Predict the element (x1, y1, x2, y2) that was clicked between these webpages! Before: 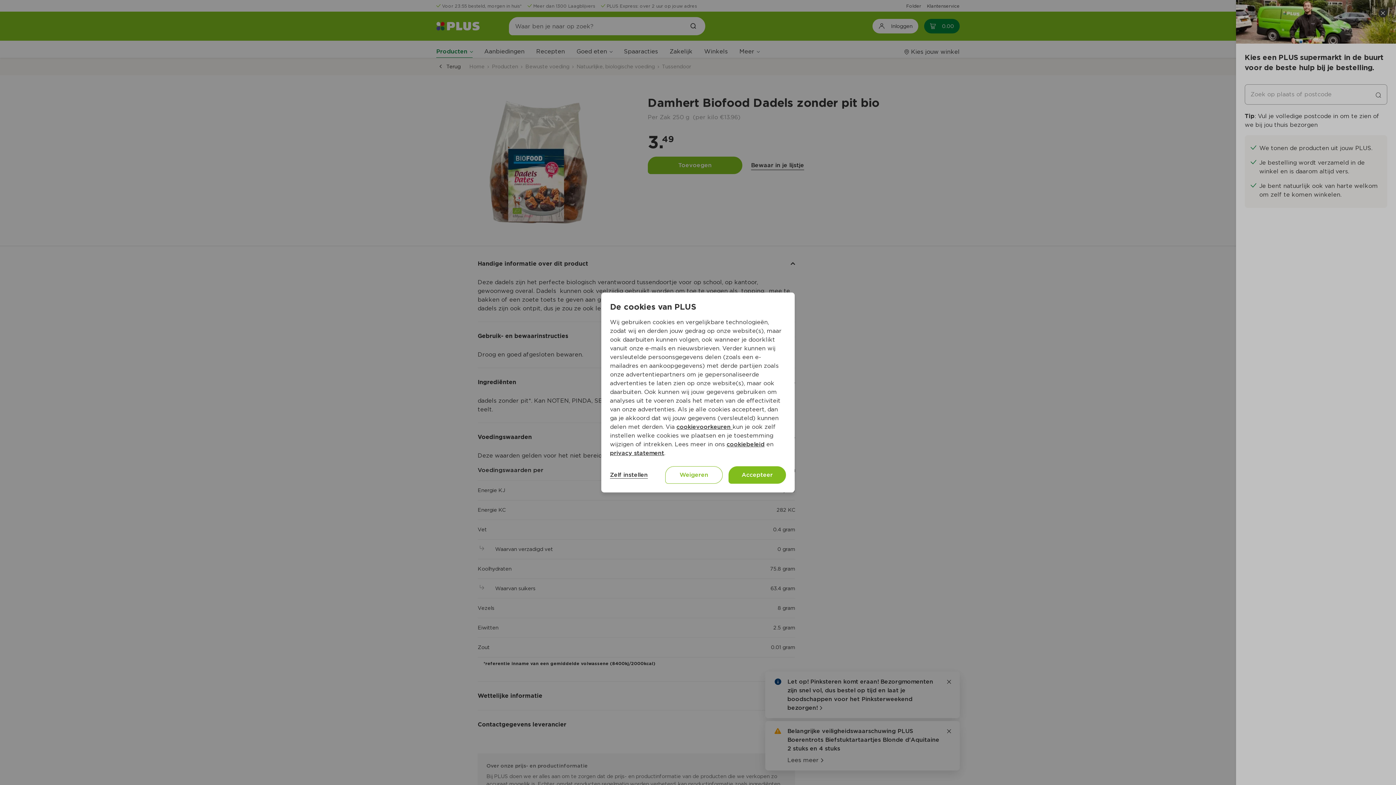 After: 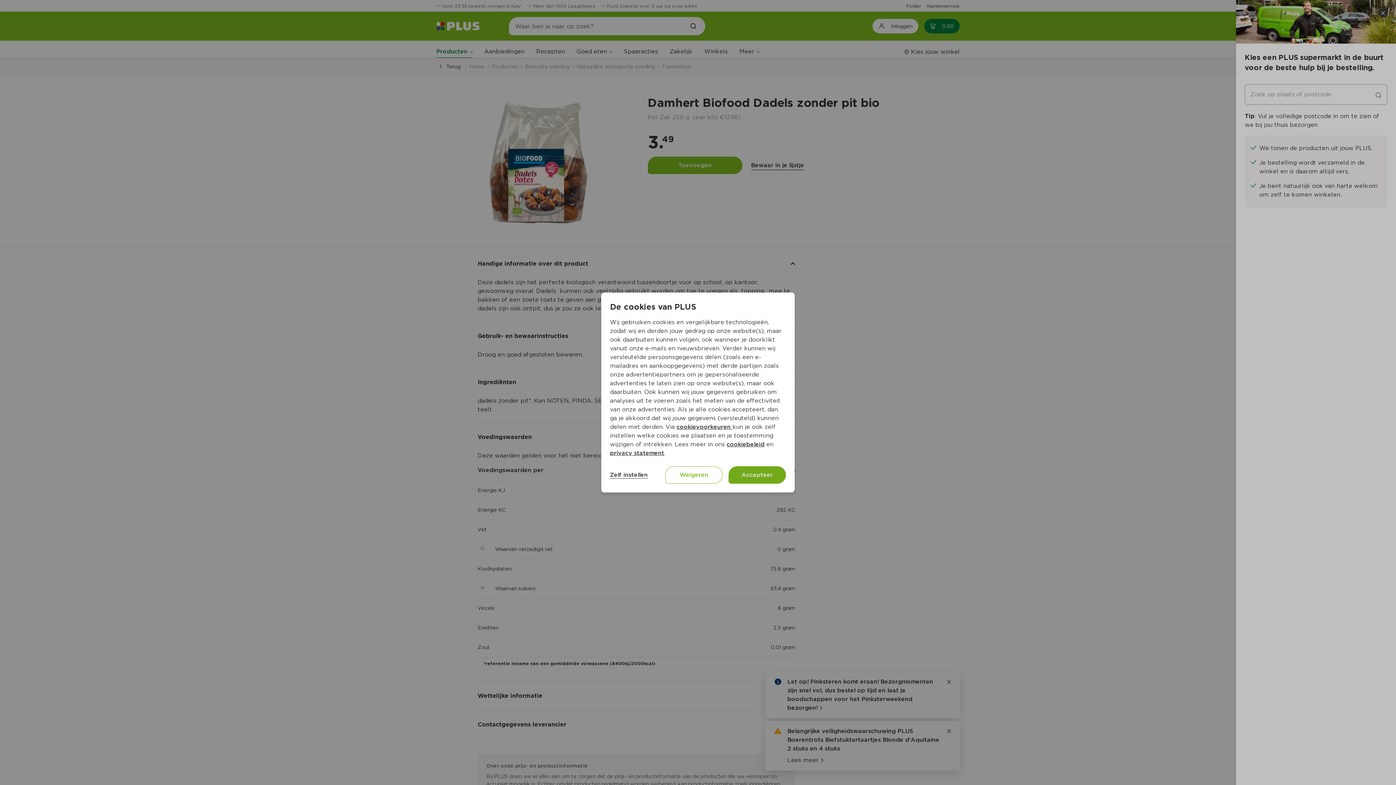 Action: bbox: (728, 466, 786, 484) label: Accepteer